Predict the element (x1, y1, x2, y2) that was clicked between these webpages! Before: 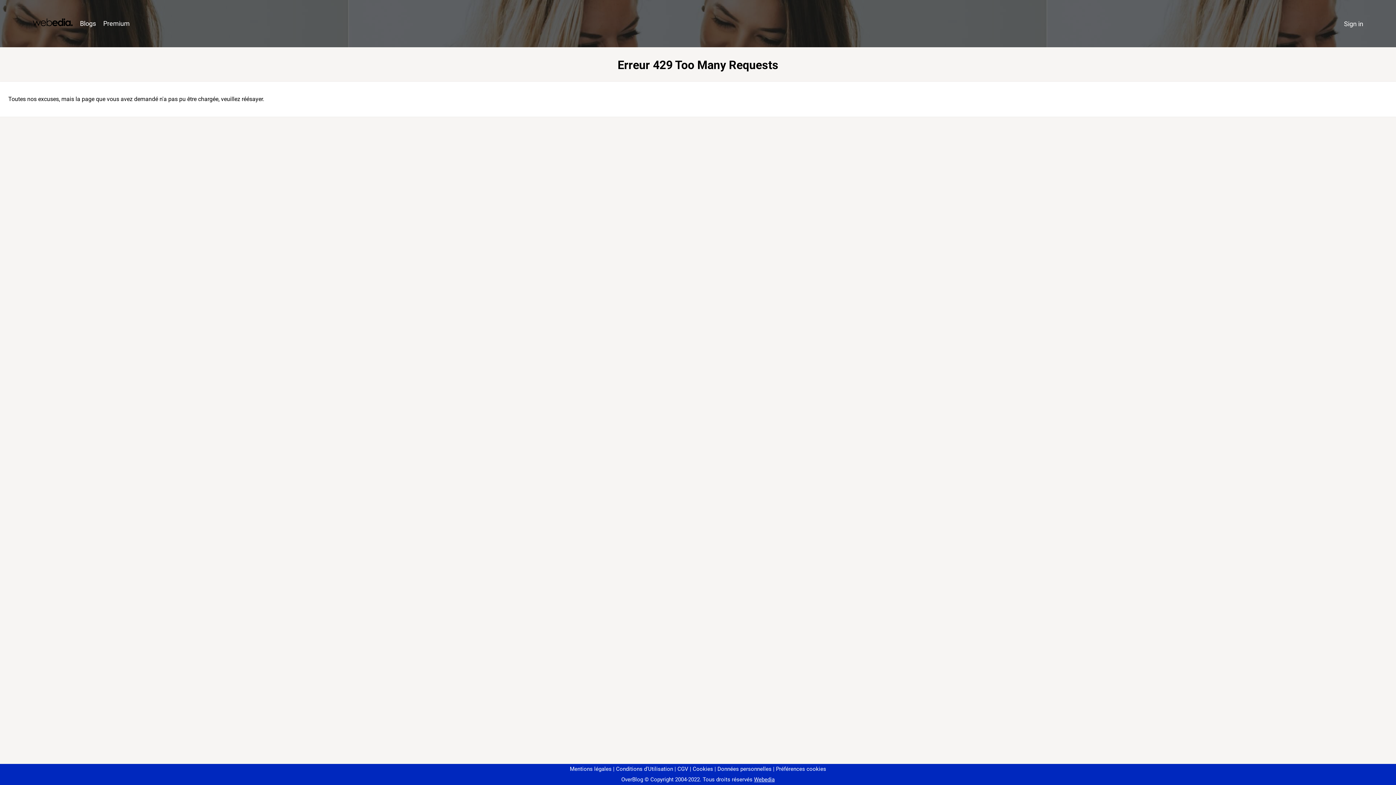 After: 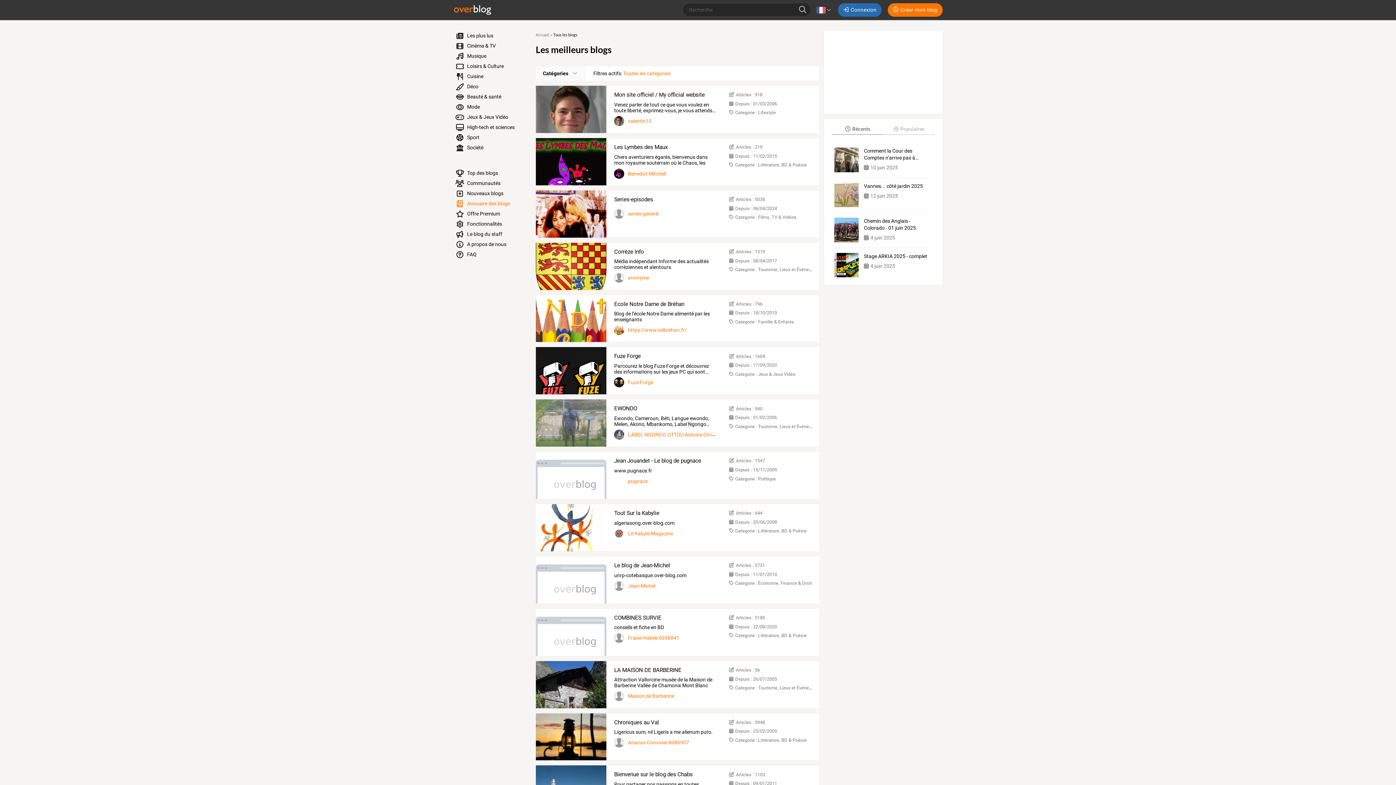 Action: bbox: (76, 16, 99, 31) label: Blogs